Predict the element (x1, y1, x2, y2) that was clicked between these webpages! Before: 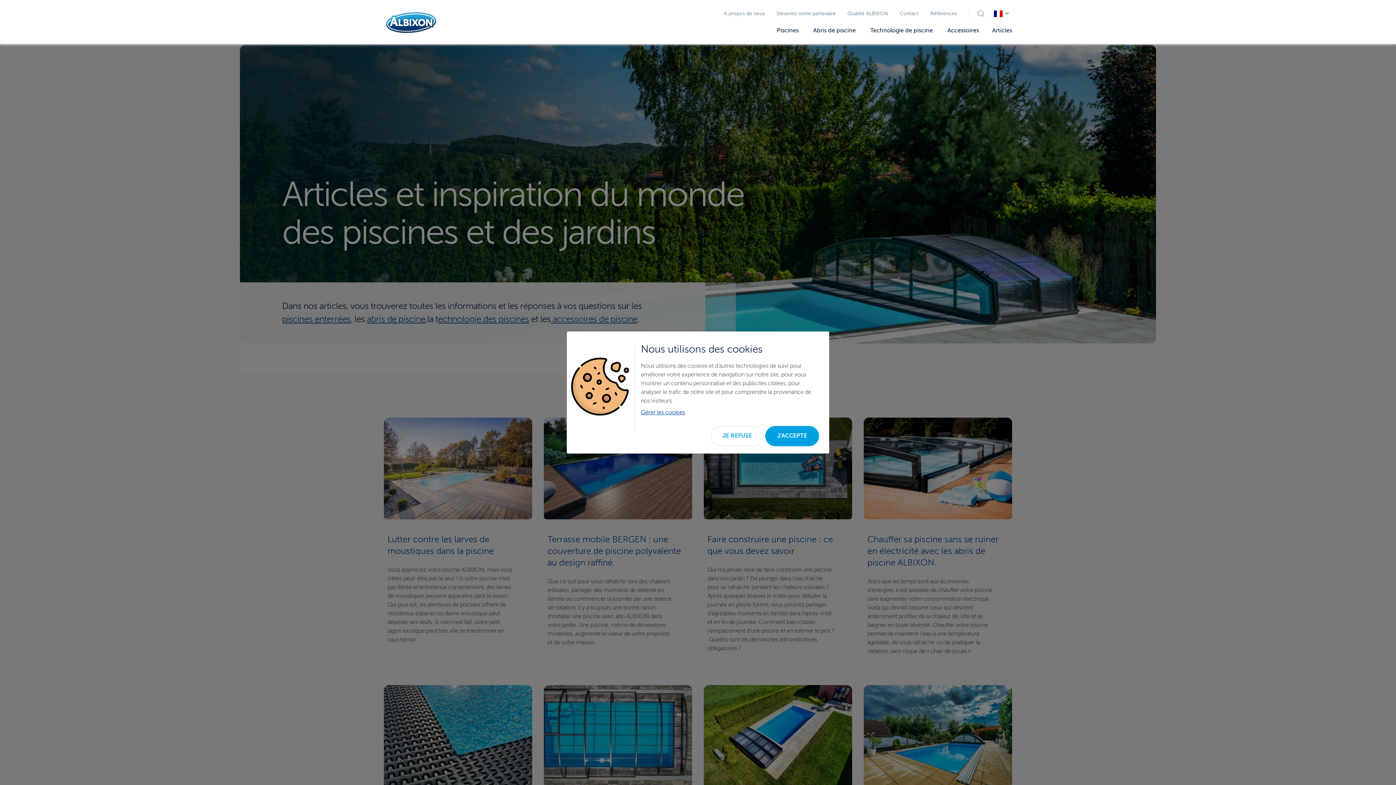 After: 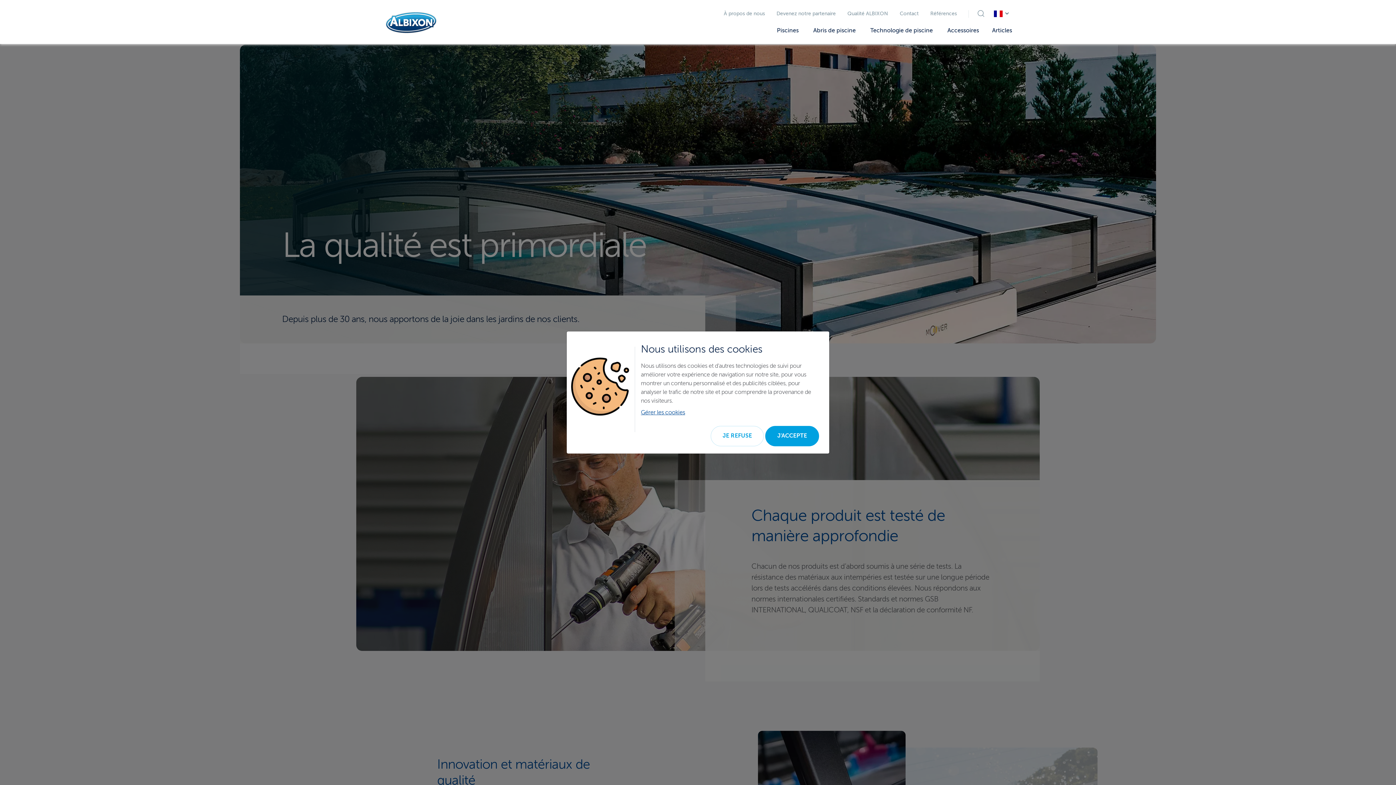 Action: label: Qualité ALBIXON bbox: (844, 10, 891, 17)